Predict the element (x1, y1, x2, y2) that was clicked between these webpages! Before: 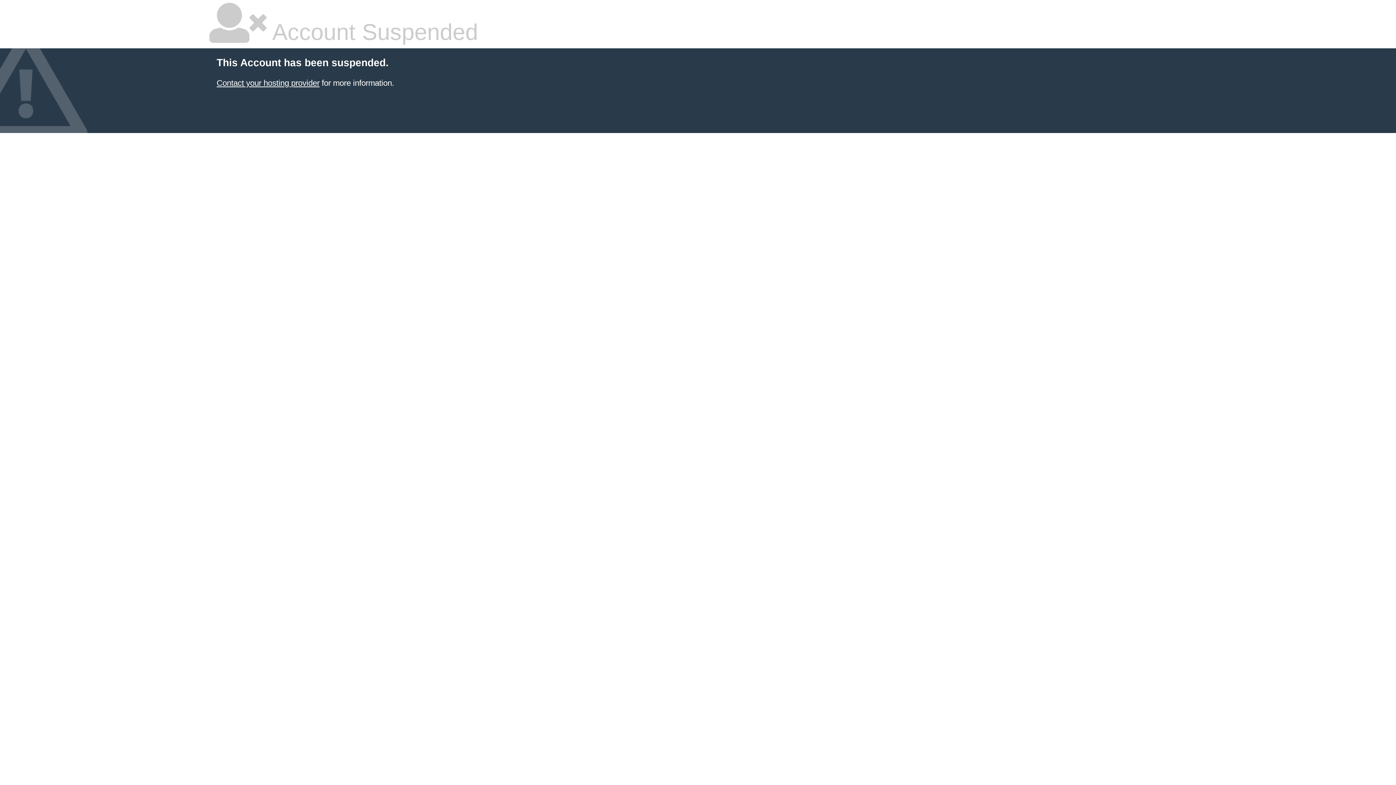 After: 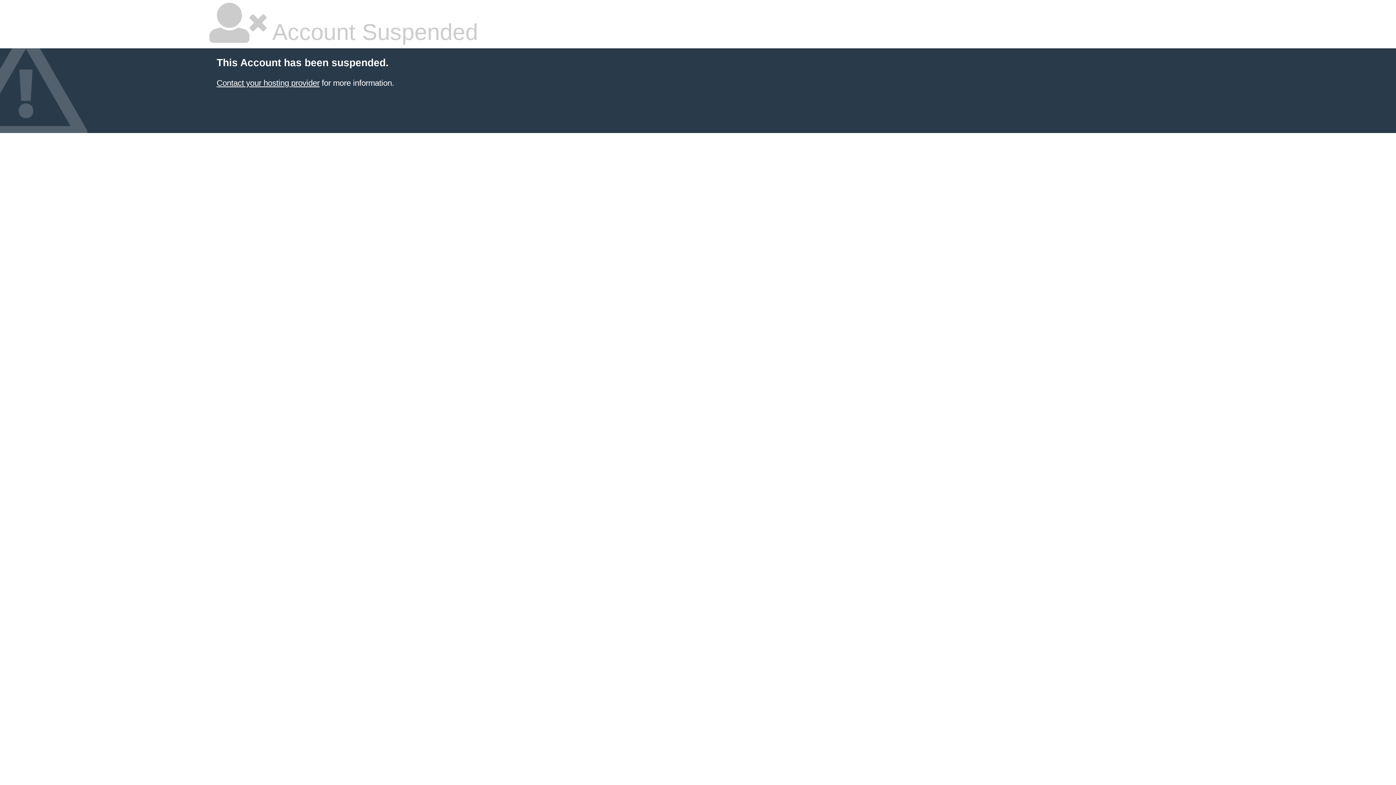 Action: label: Contact your hosting provider bbox: (216, 78, 319, 87)